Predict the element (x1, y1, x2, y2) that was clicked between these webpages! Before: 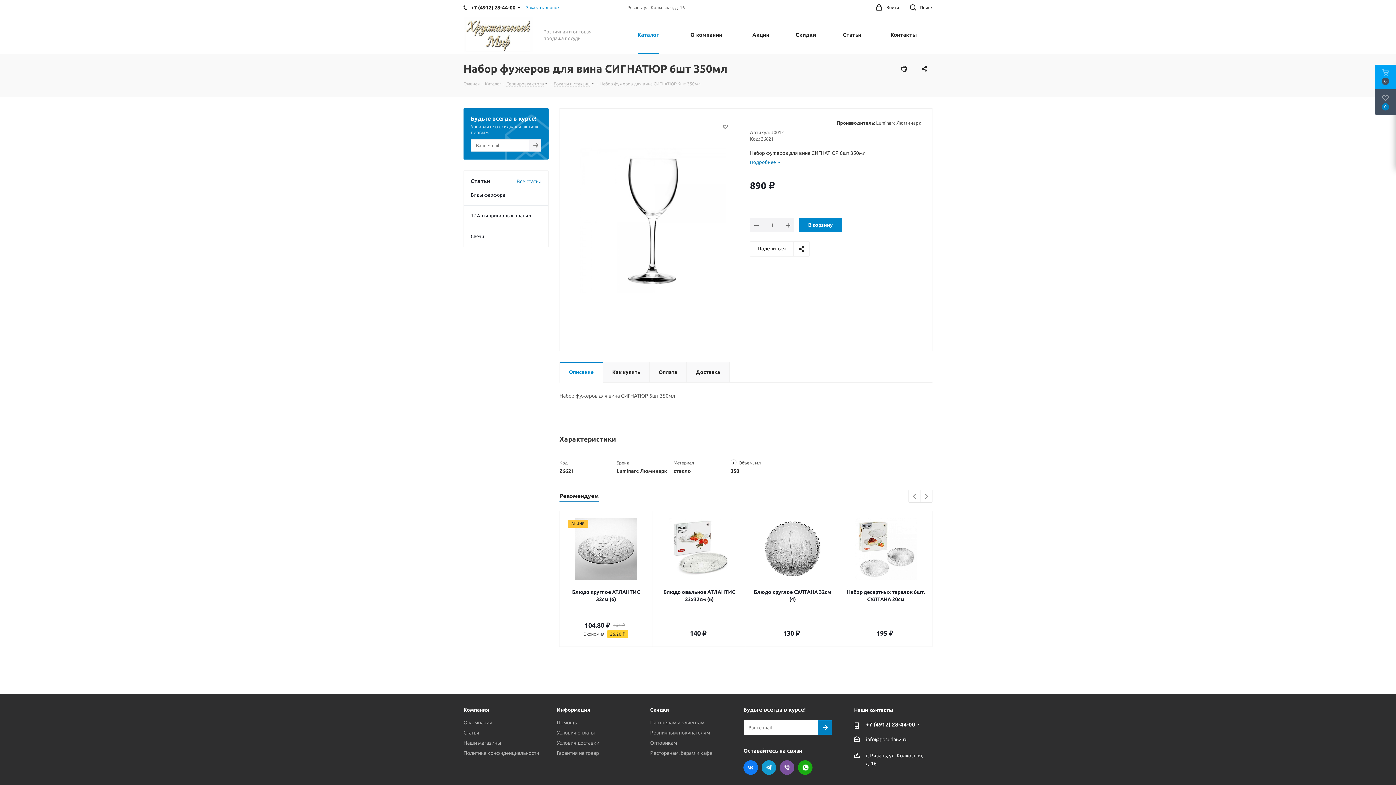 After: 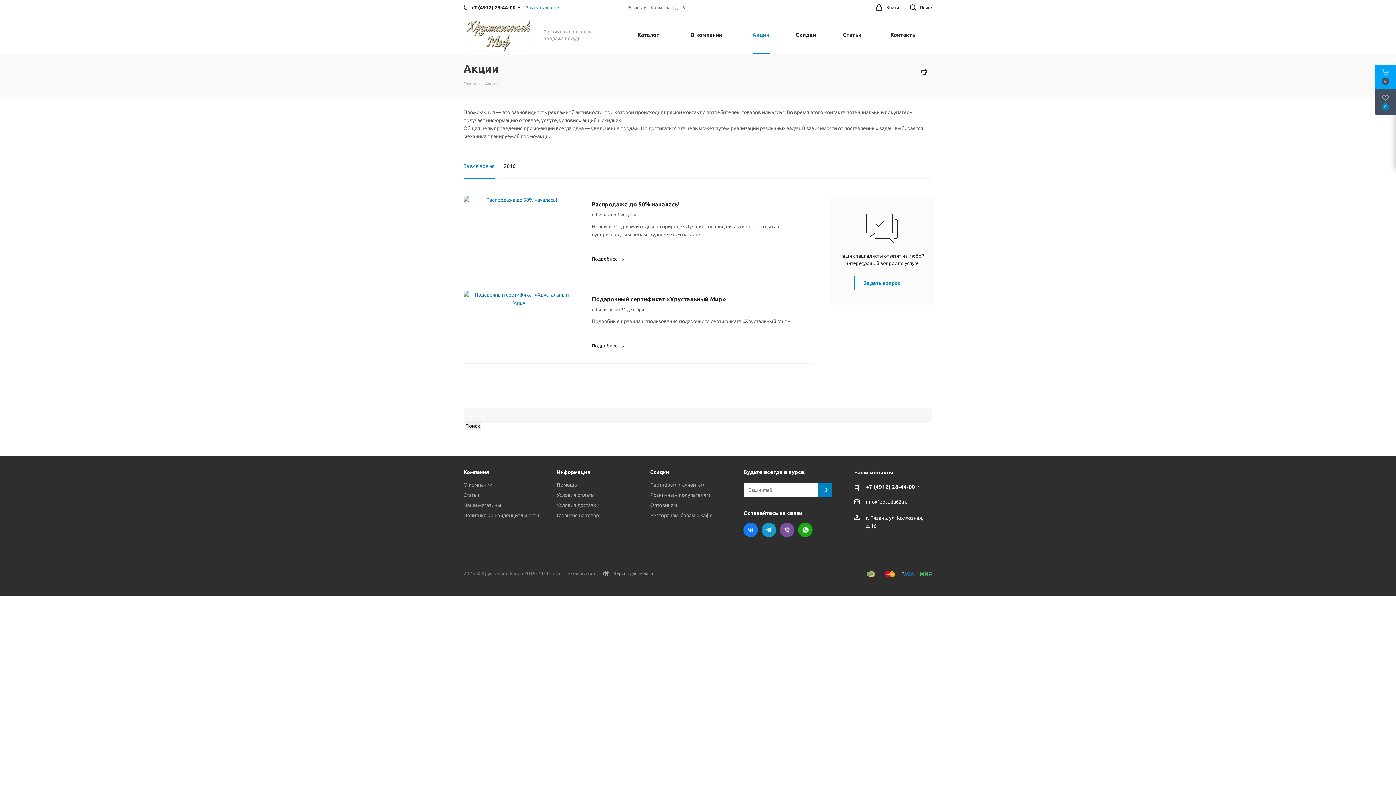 Action: bbox: (748, 16, 774, 53) label: Акции